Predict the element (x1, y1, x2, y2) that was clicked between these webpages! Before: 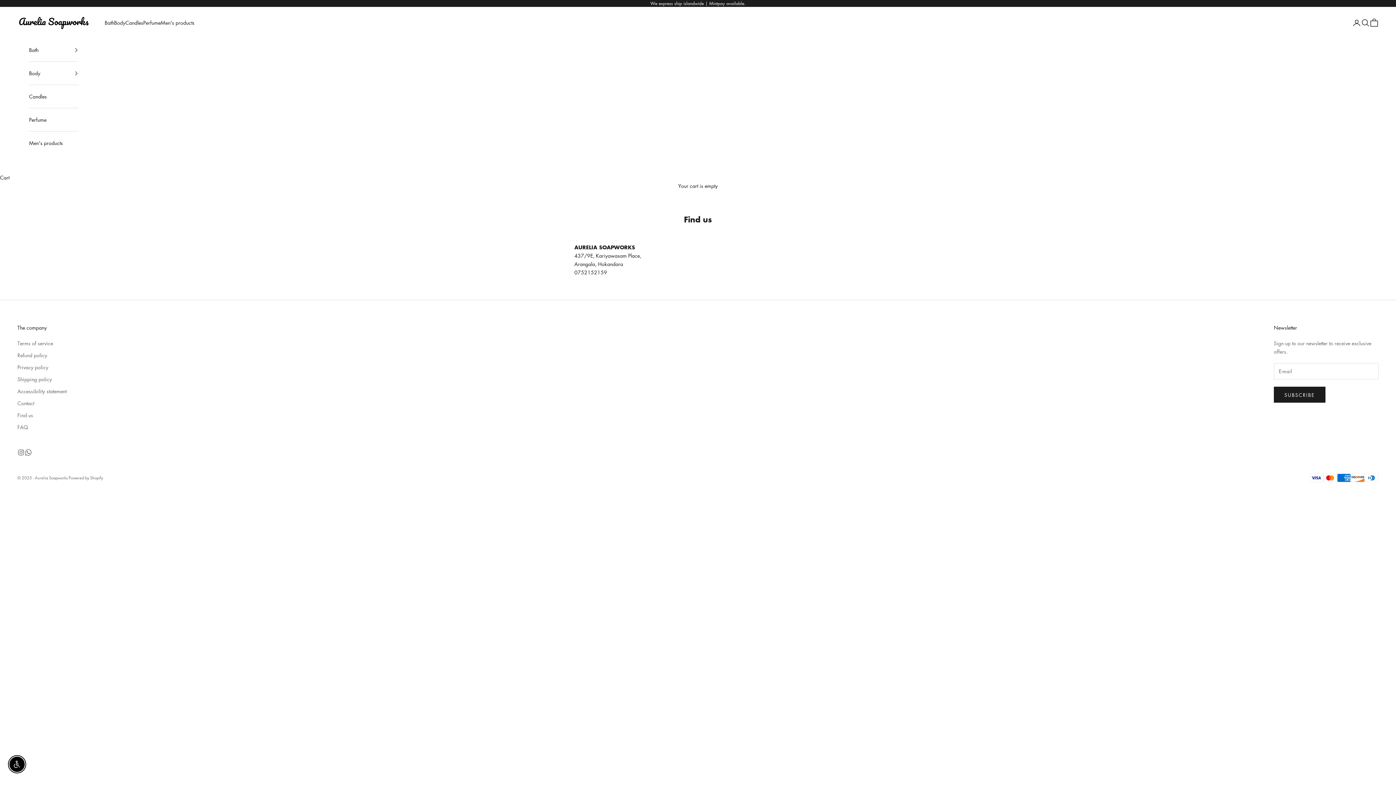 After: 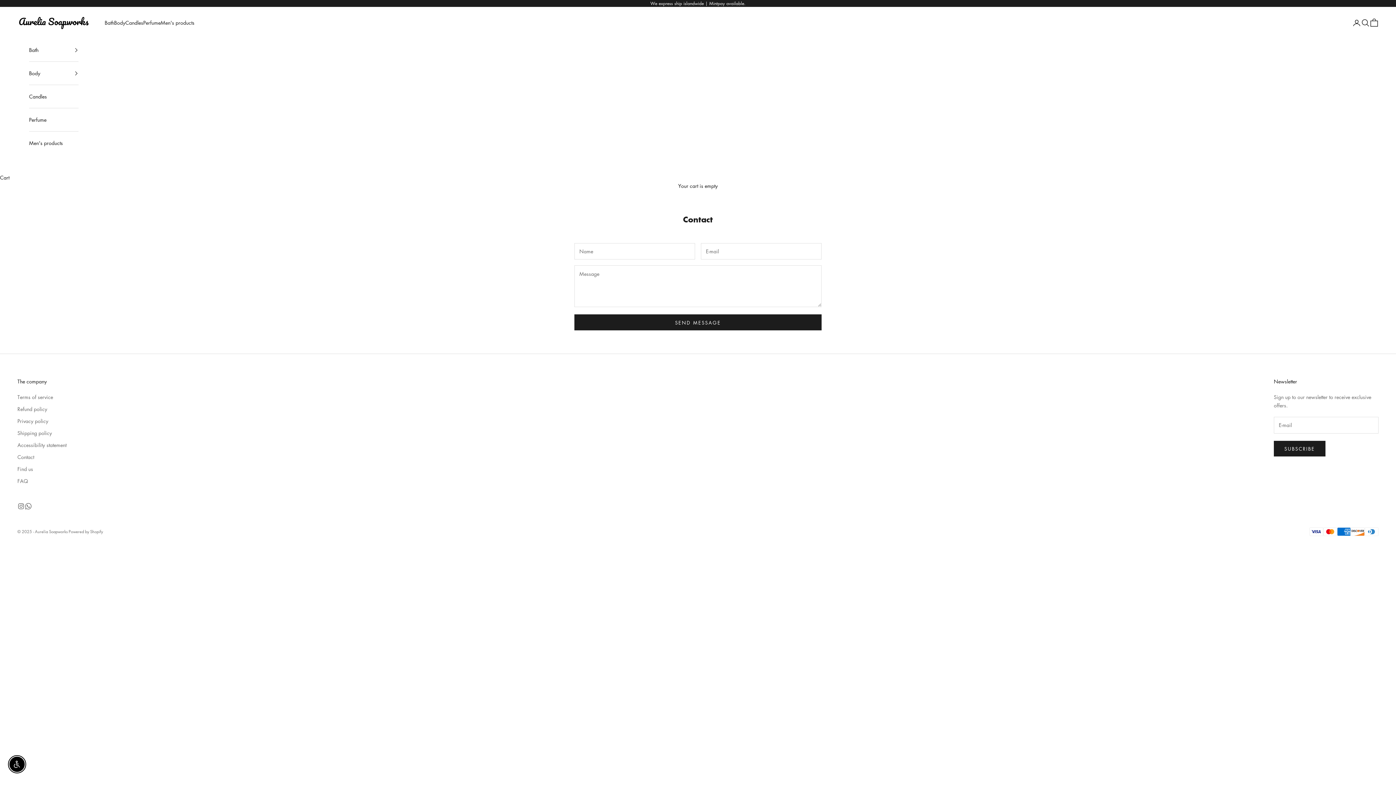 Action: label: Contact bbox: (17, 399, 34, 406)